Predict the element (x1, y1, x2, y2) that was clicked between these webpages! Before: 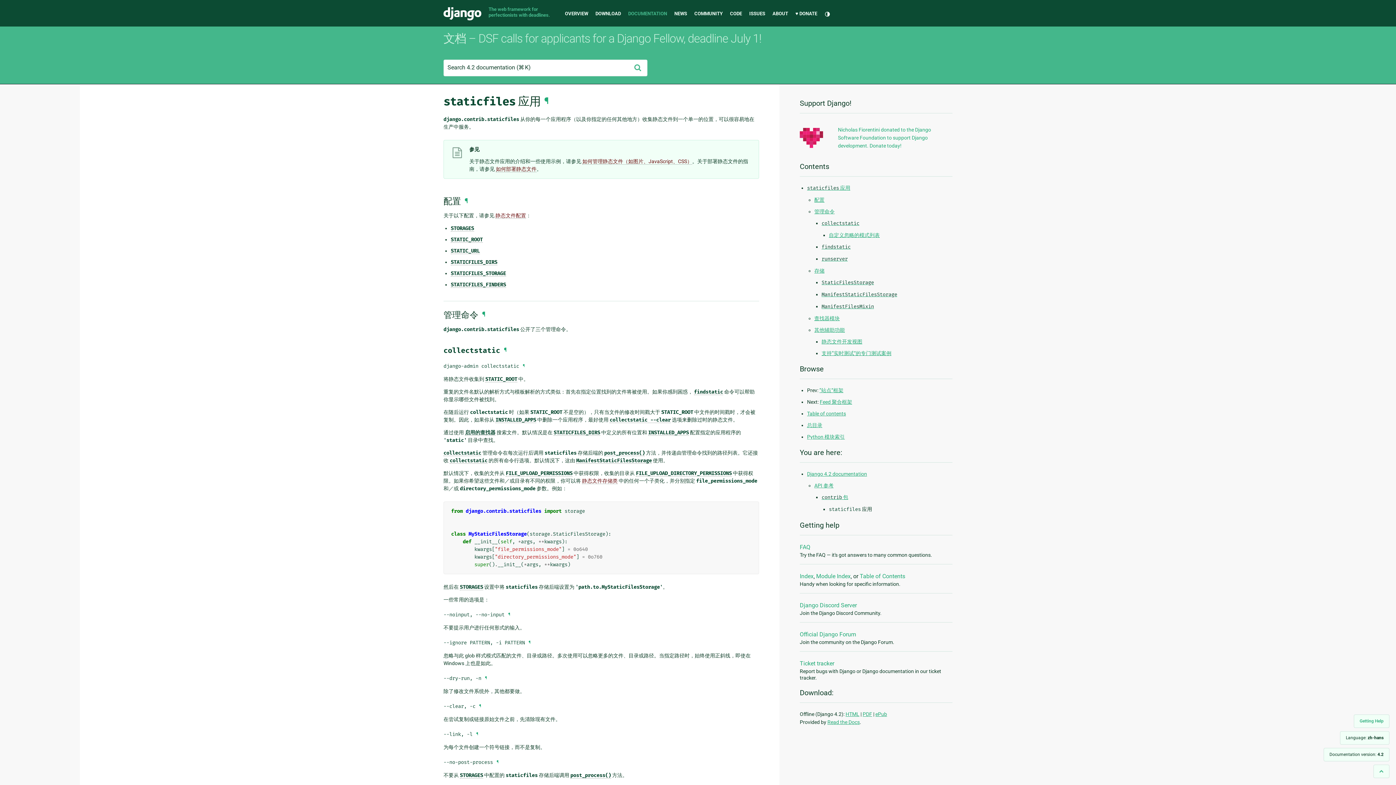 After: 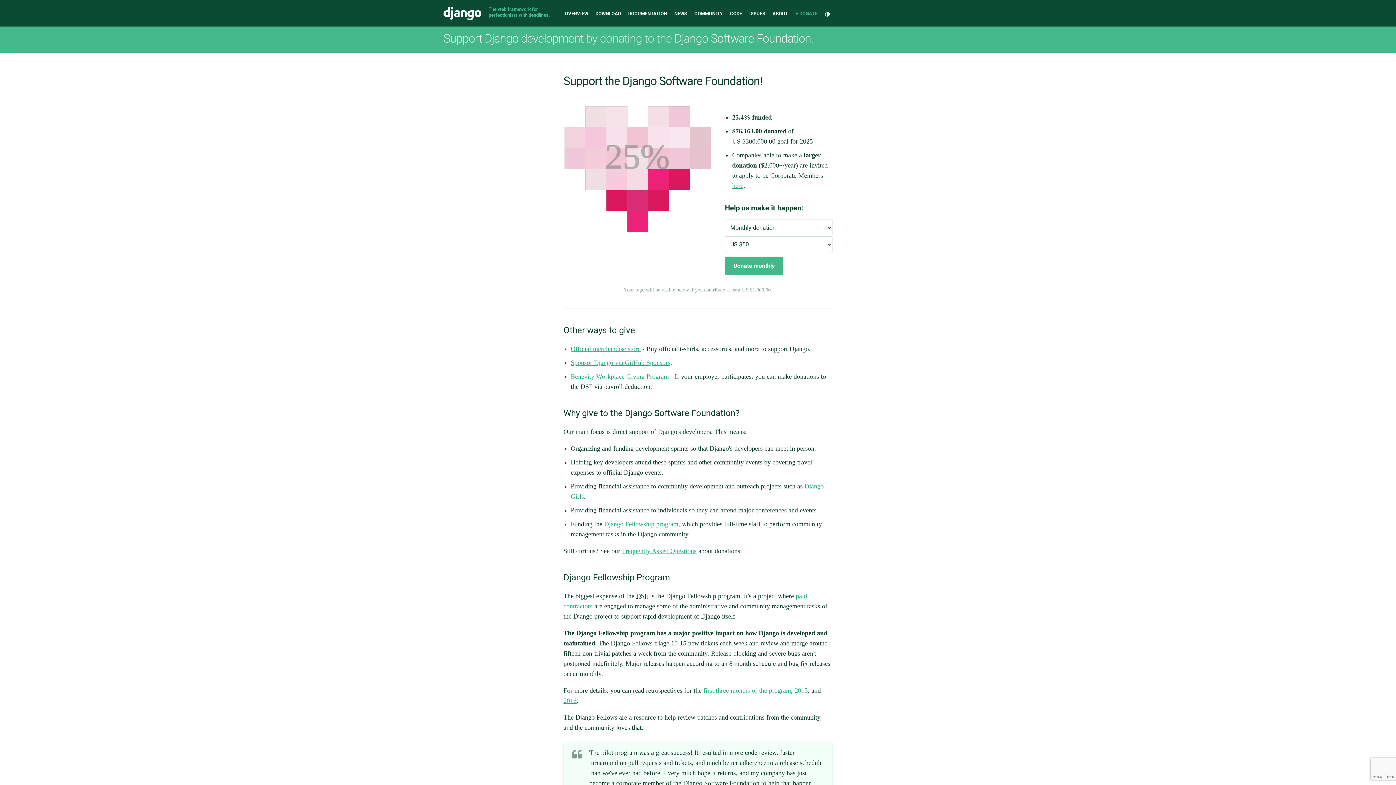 Action: label: Nicholas Fiorentini donated to the Django Software Foundation to support Django development. Donate today! bbox: (838, 126, 931, 148)